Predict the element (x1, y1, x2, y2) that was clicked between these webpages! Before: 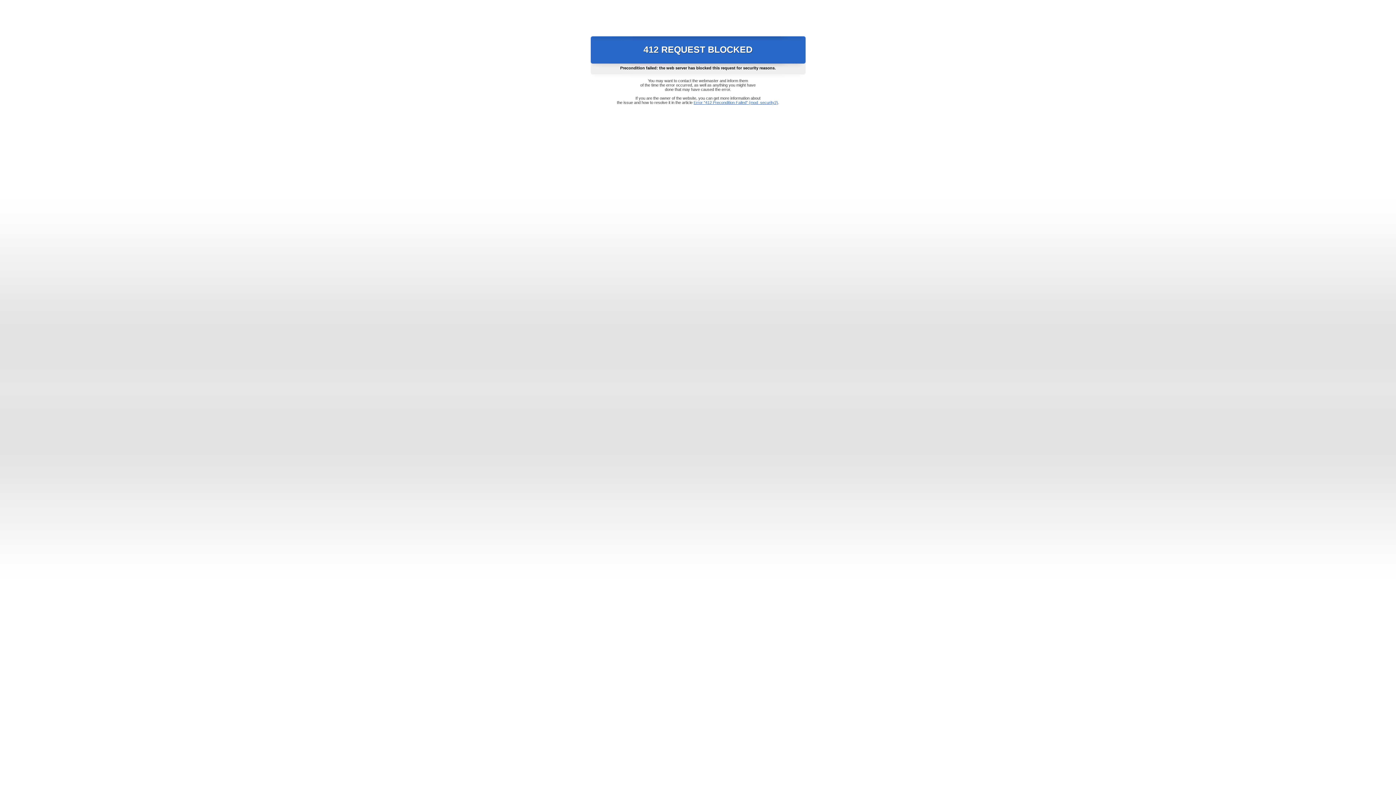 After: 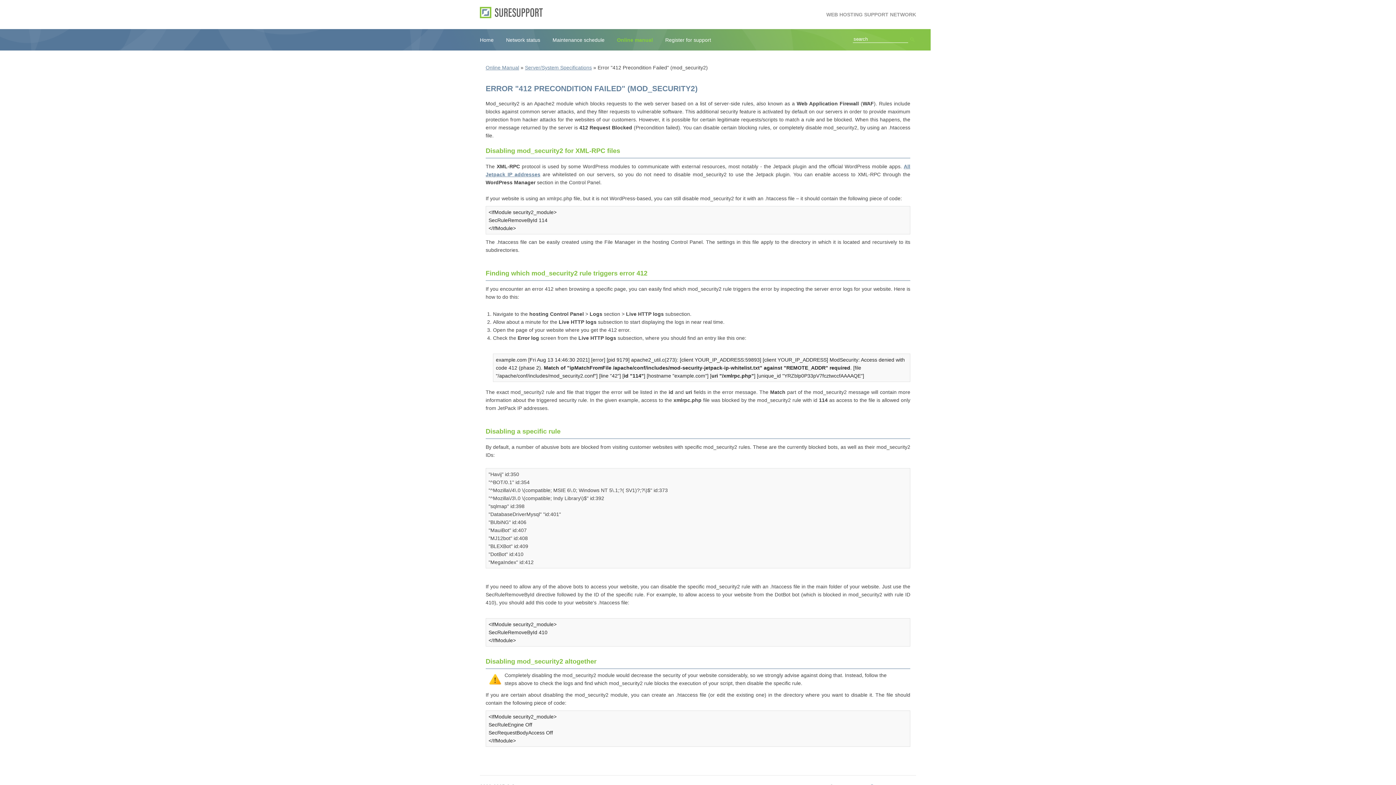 Action: label: Error "412 Precondition Failed" (mod_security2) bbox: (693, 100, 778, 104)